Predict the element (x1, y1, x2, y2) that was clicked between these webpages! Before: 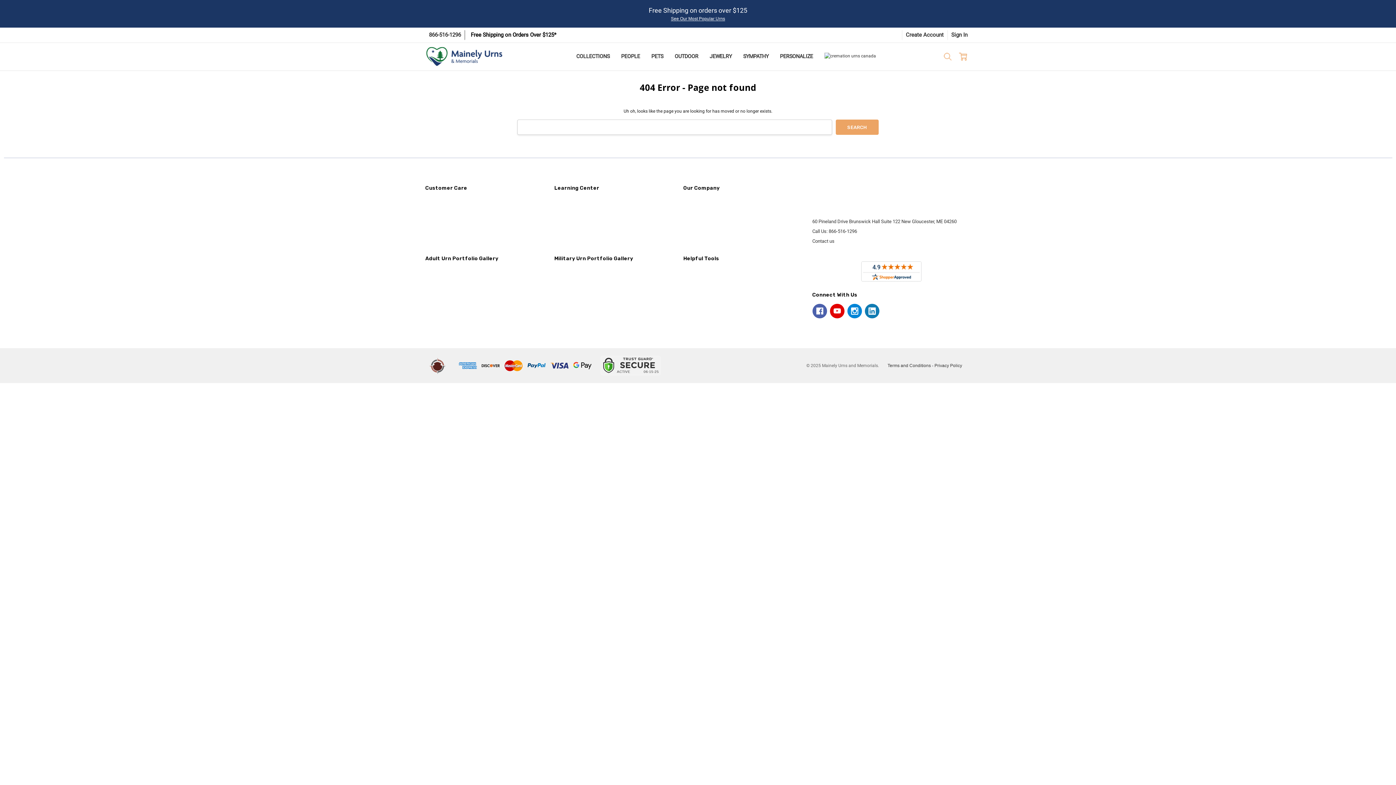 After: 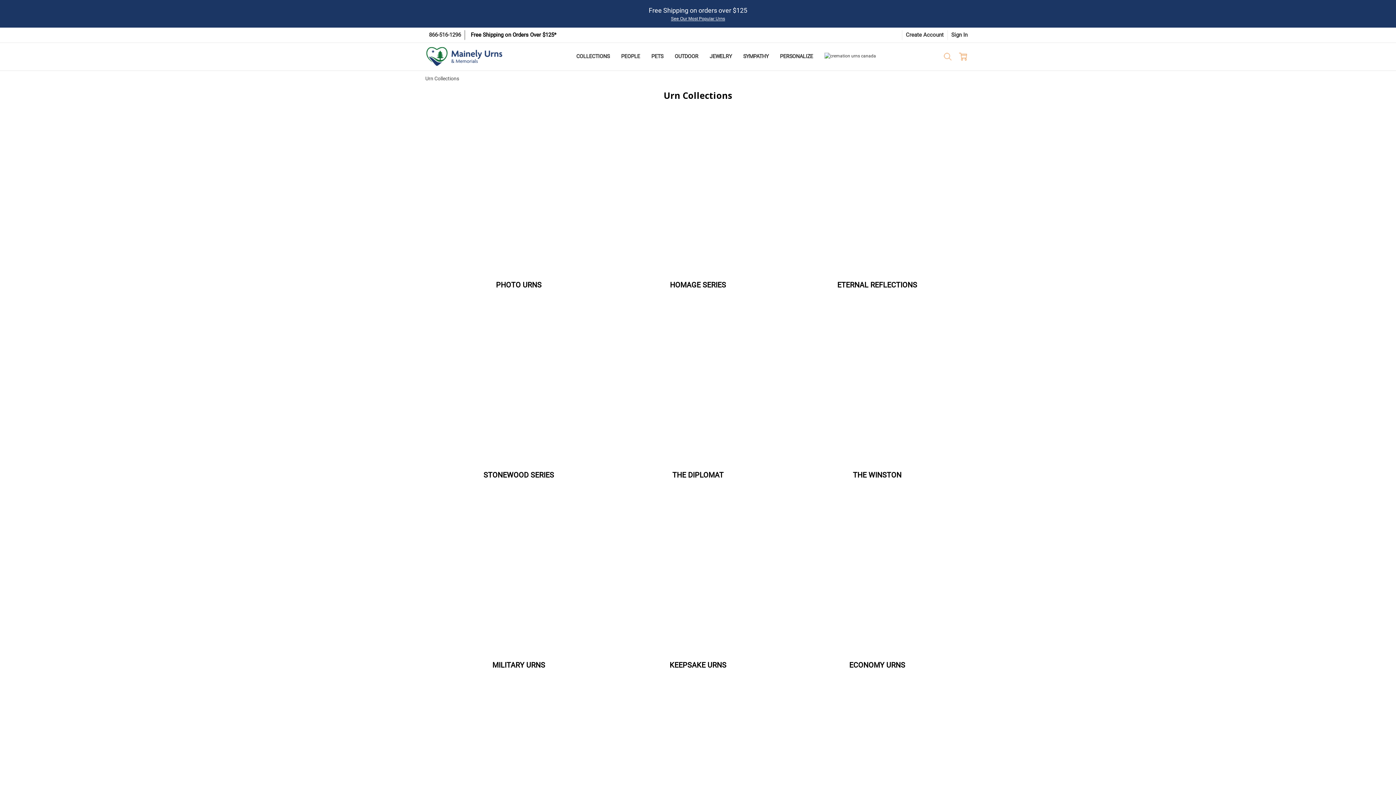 Action: bbox: (570, 46, 615, 66) label: COLLECTIONS